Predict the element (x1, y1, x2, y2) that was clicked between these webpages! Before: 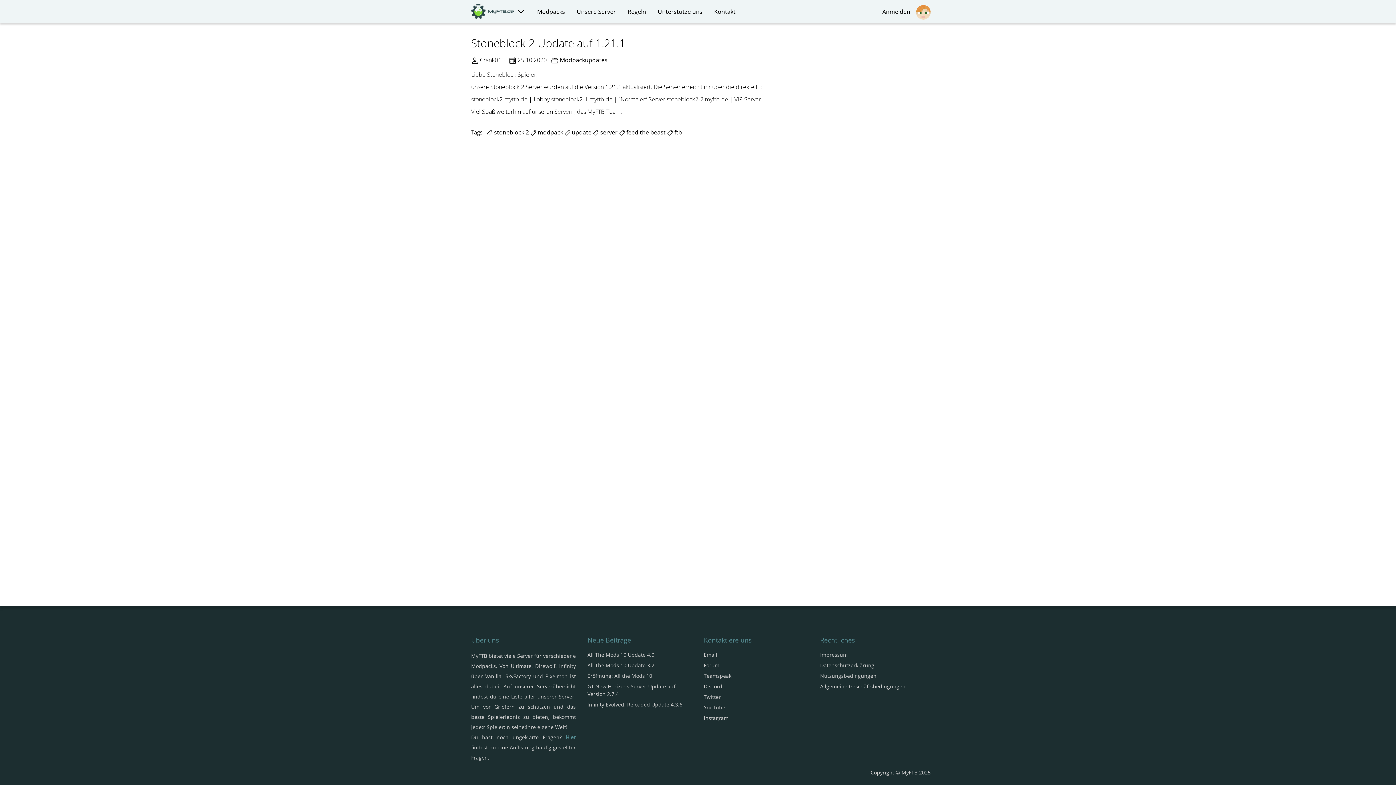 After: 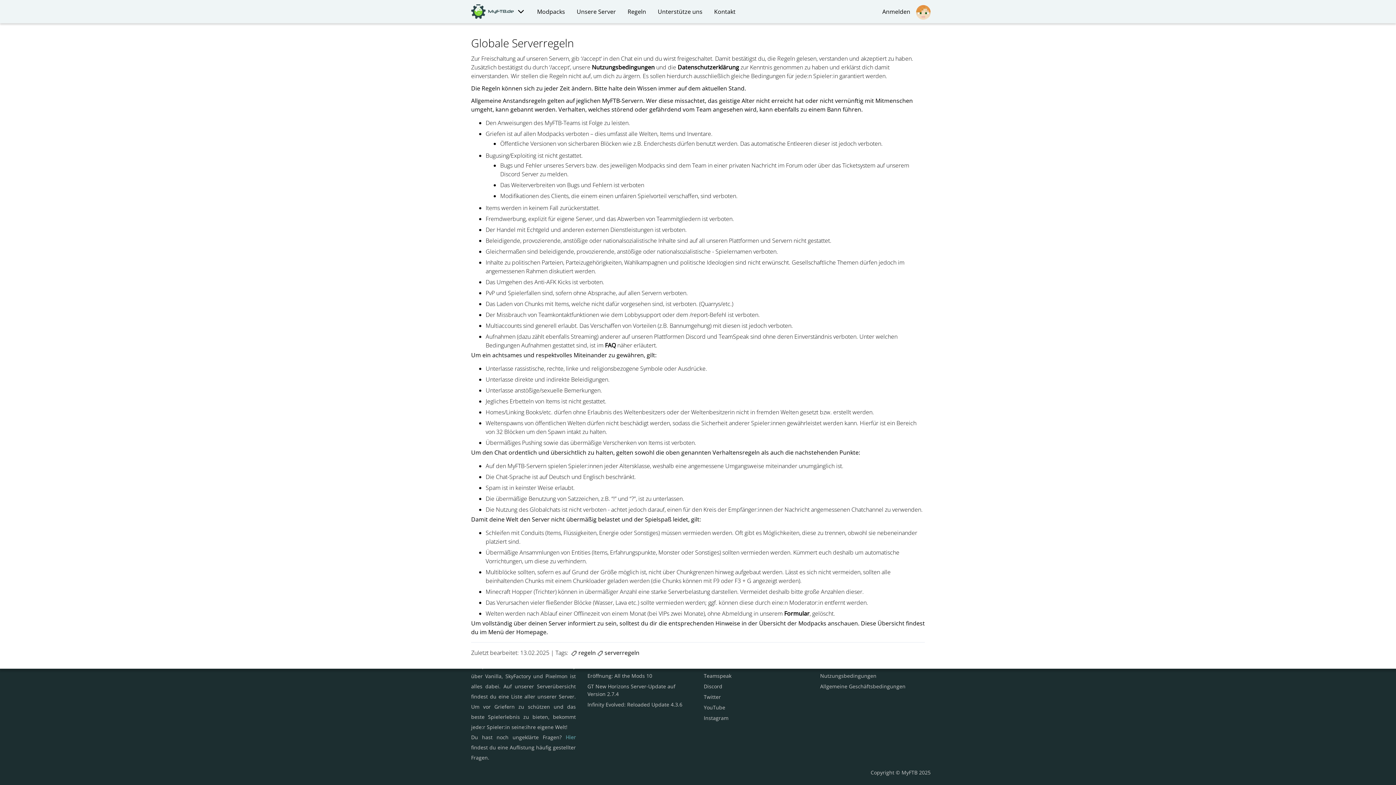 Action: bbox: (627, 7, 646, 15) label: Regeln